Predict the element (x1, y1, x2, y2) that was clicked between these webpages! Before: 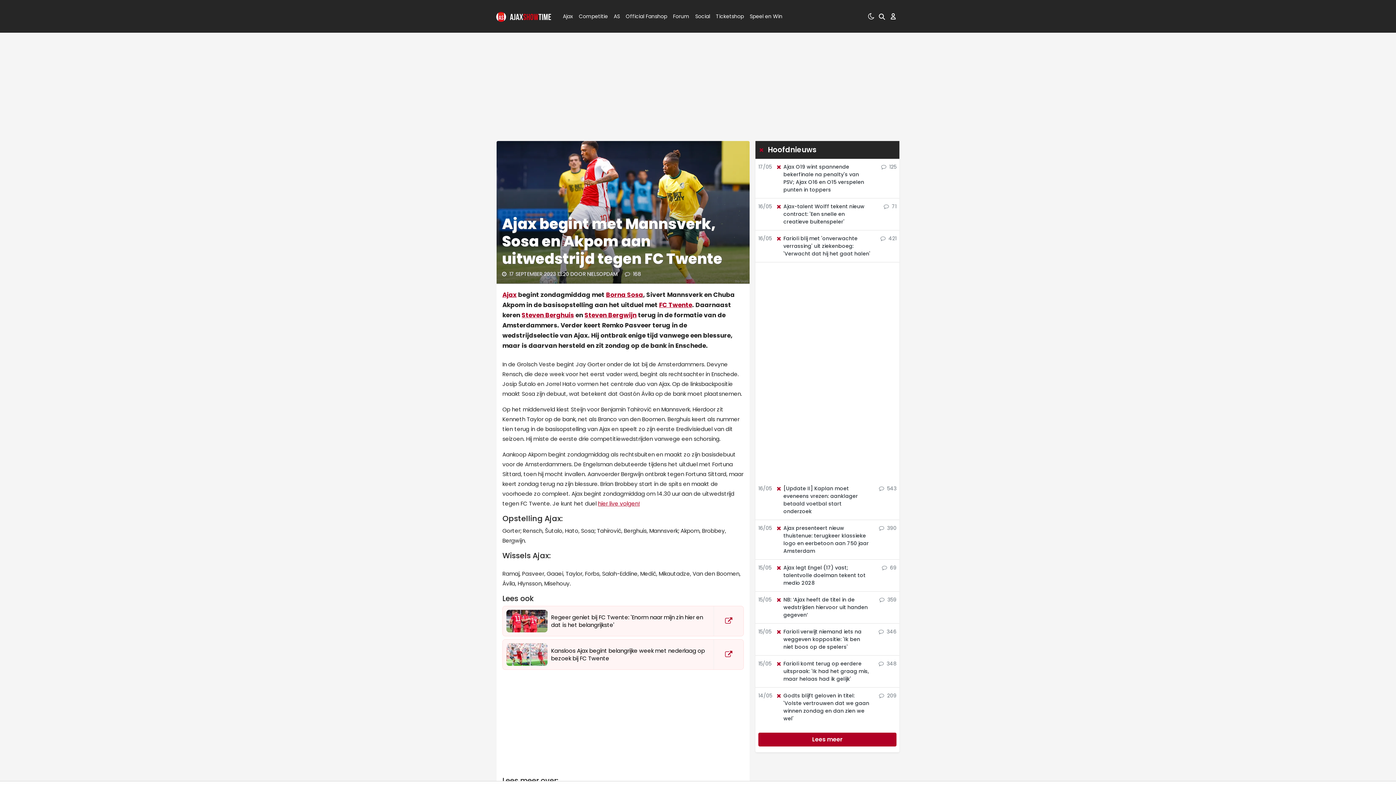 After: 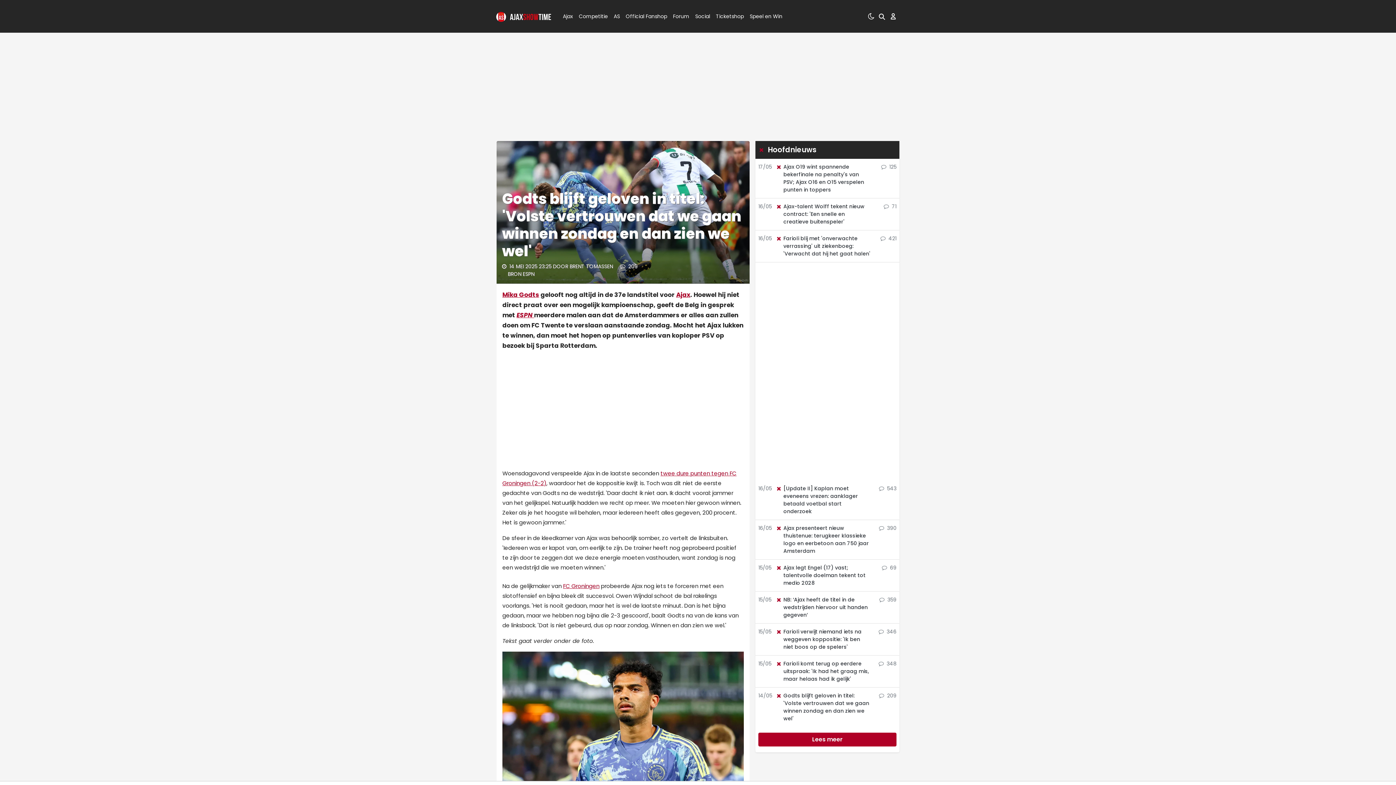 Action: bbox: (871, 690, 896, 724) label:  209